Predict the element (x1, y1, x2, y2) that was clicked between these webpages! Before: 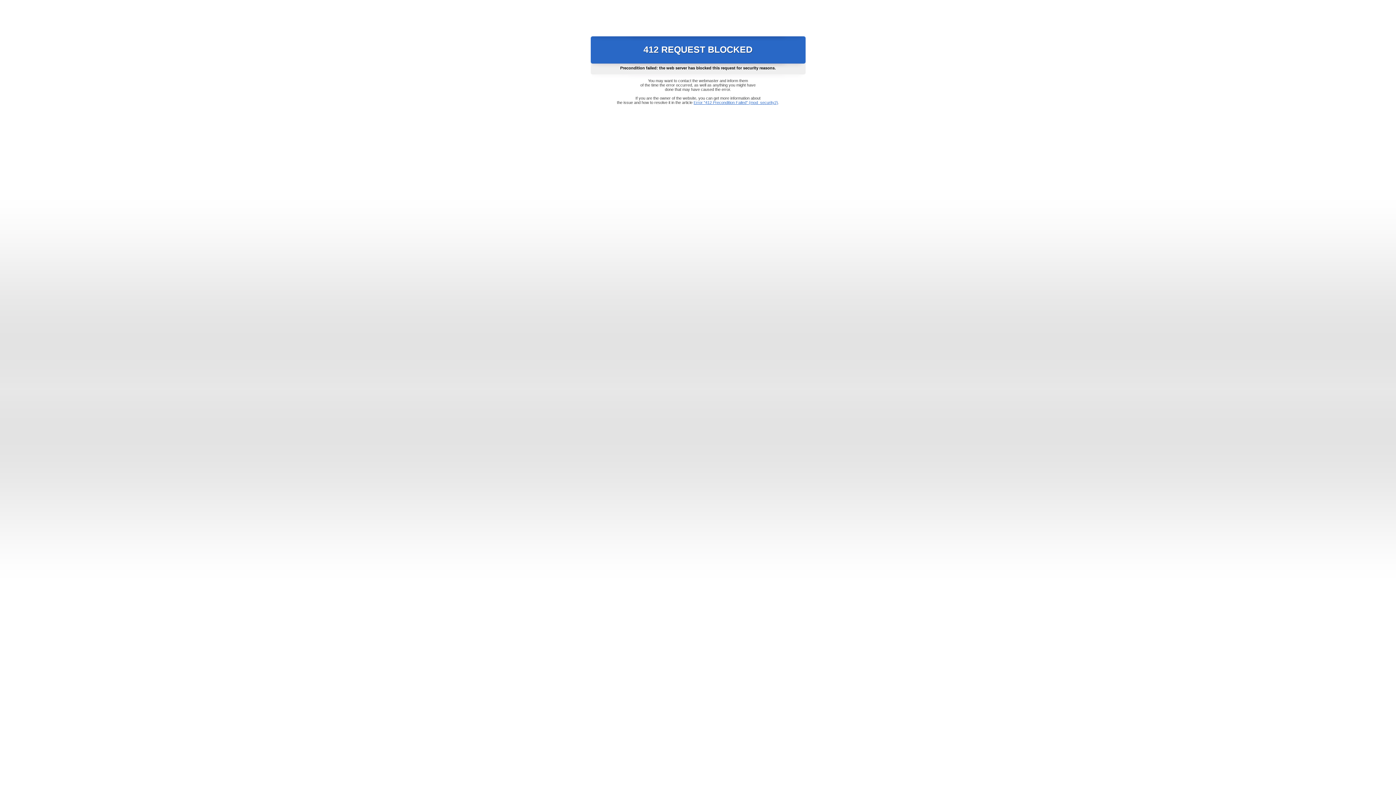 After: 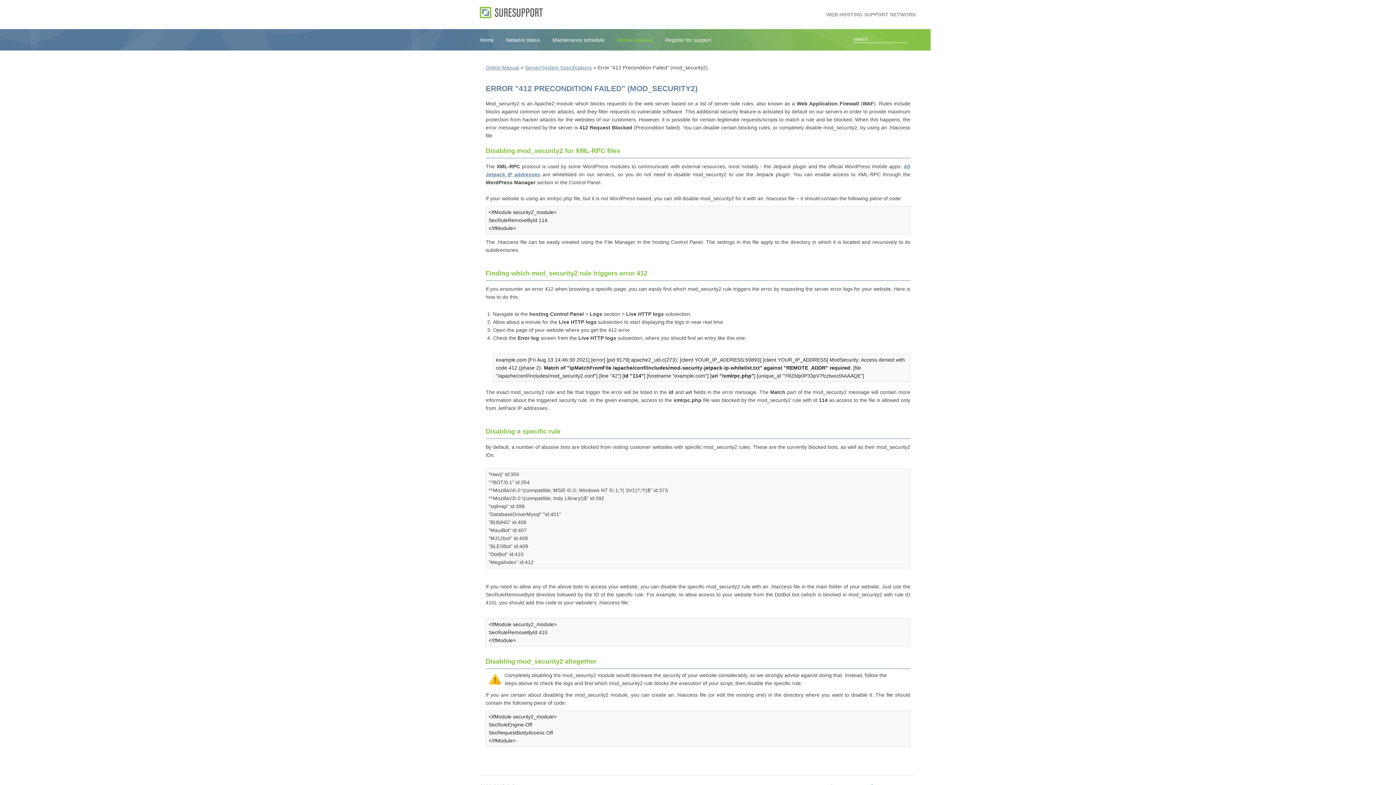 Action: bbox: (693, 100, 778, 104) label: Error "412 Precondition Failed" (mod_security2)